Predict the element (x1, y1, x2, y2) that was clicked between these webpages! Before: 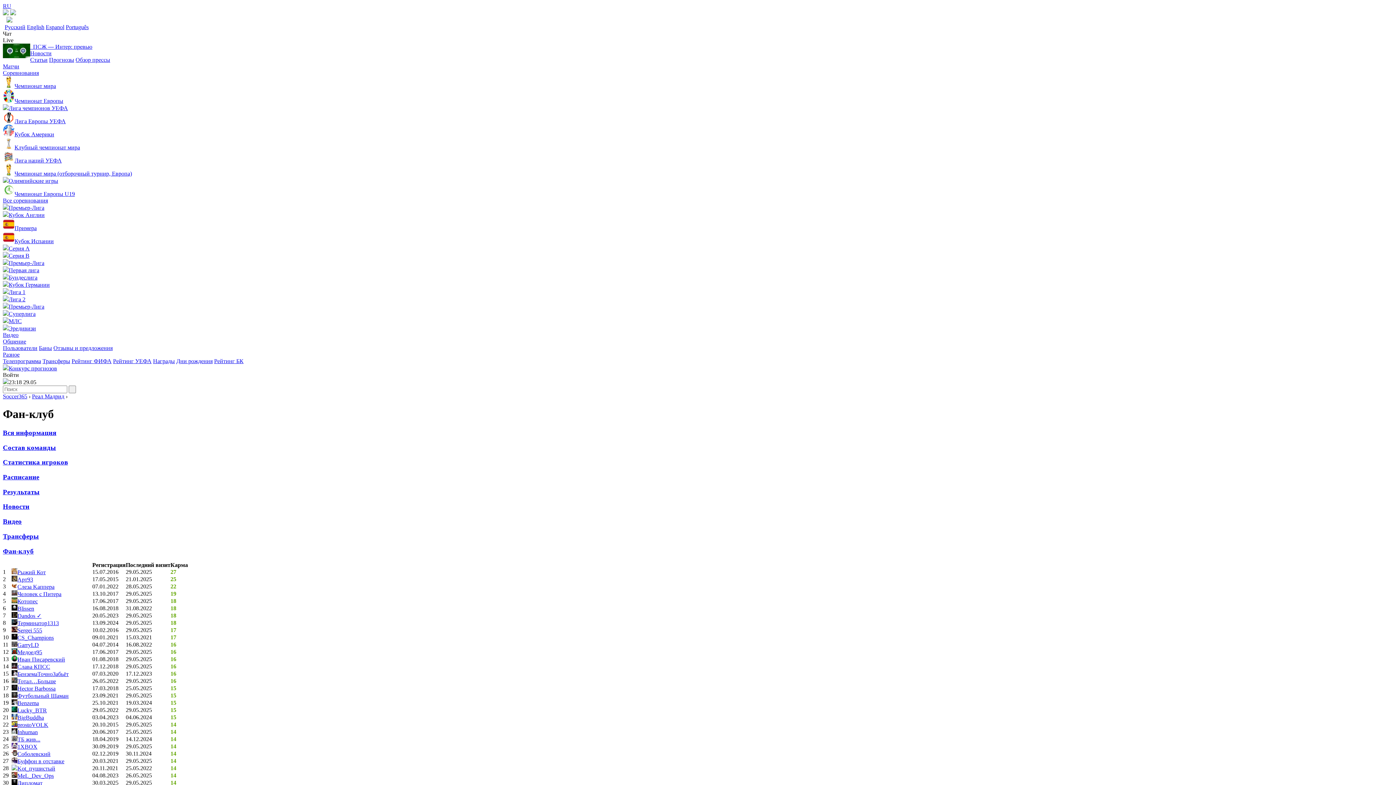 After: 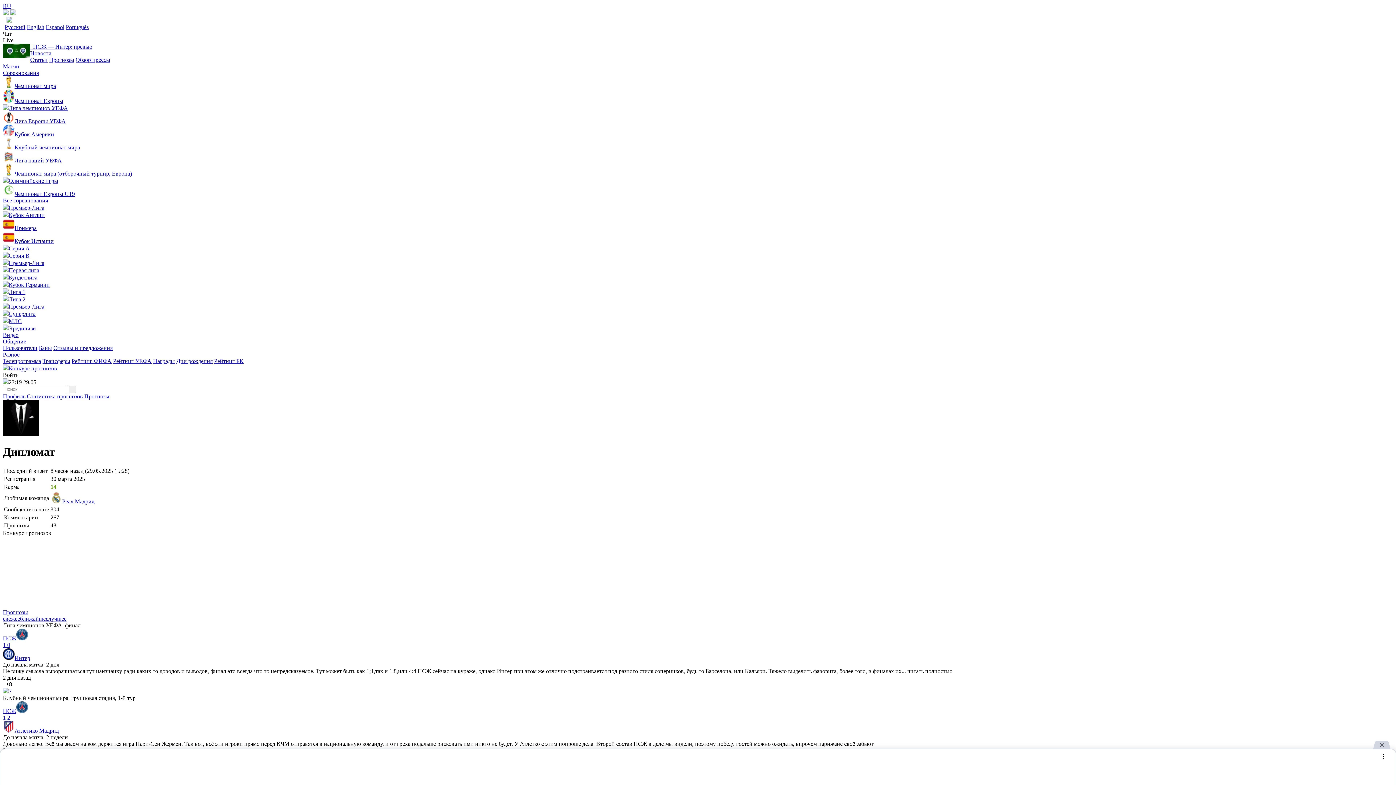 Action: label: Дипломат bbox: (11, 779, 92, 787)